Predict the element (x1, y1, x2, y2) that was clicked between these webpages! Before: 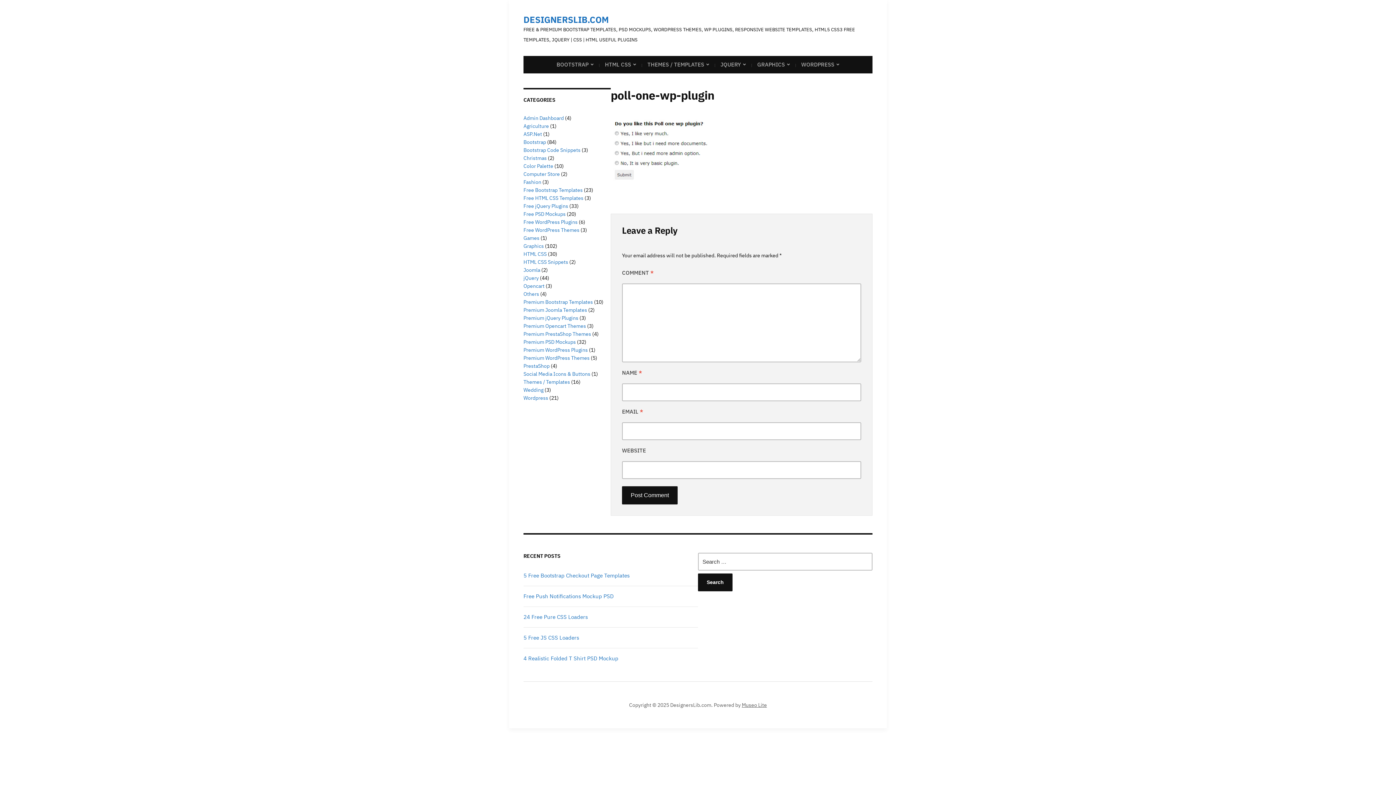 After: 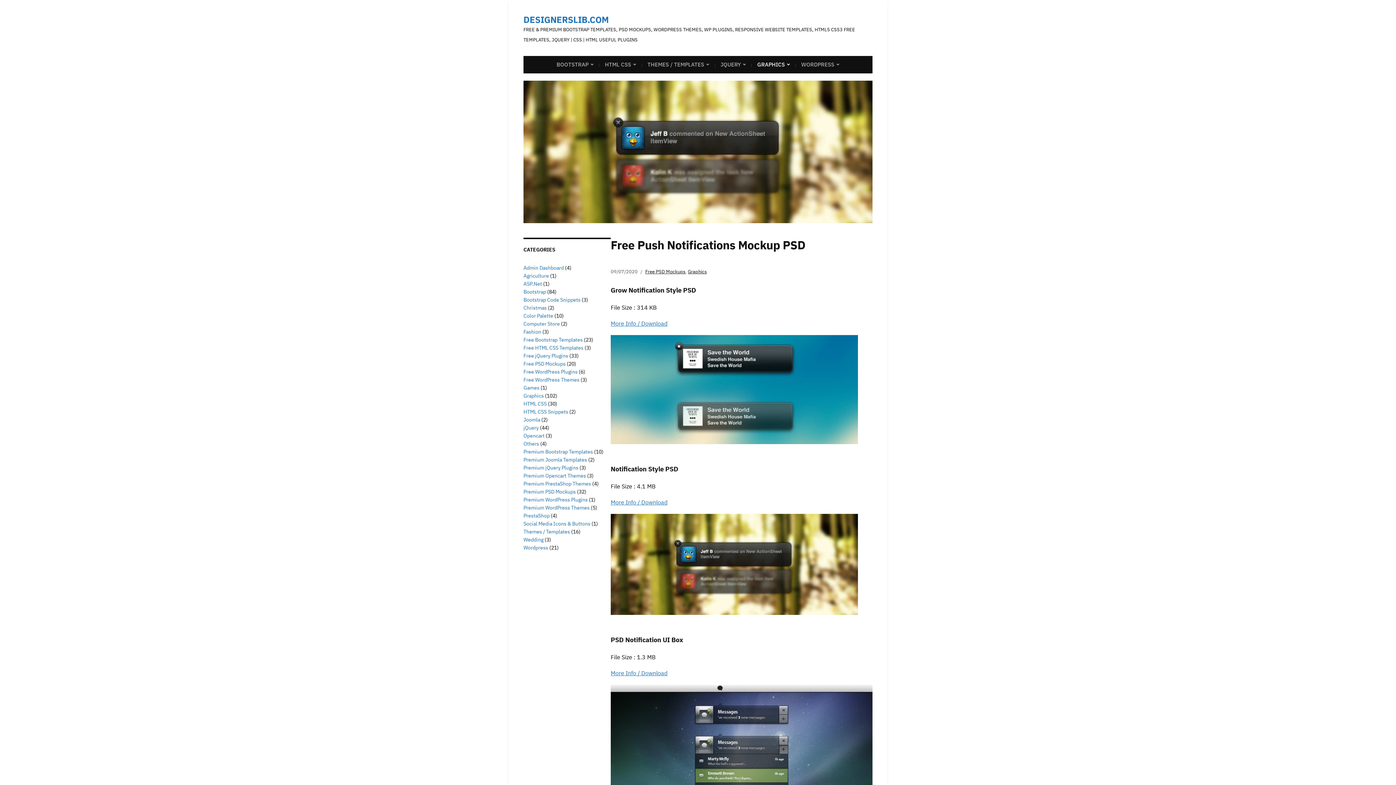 Action: bbox: (523, 593, 613, 600) label: Free Push Notifications Mockup PSD